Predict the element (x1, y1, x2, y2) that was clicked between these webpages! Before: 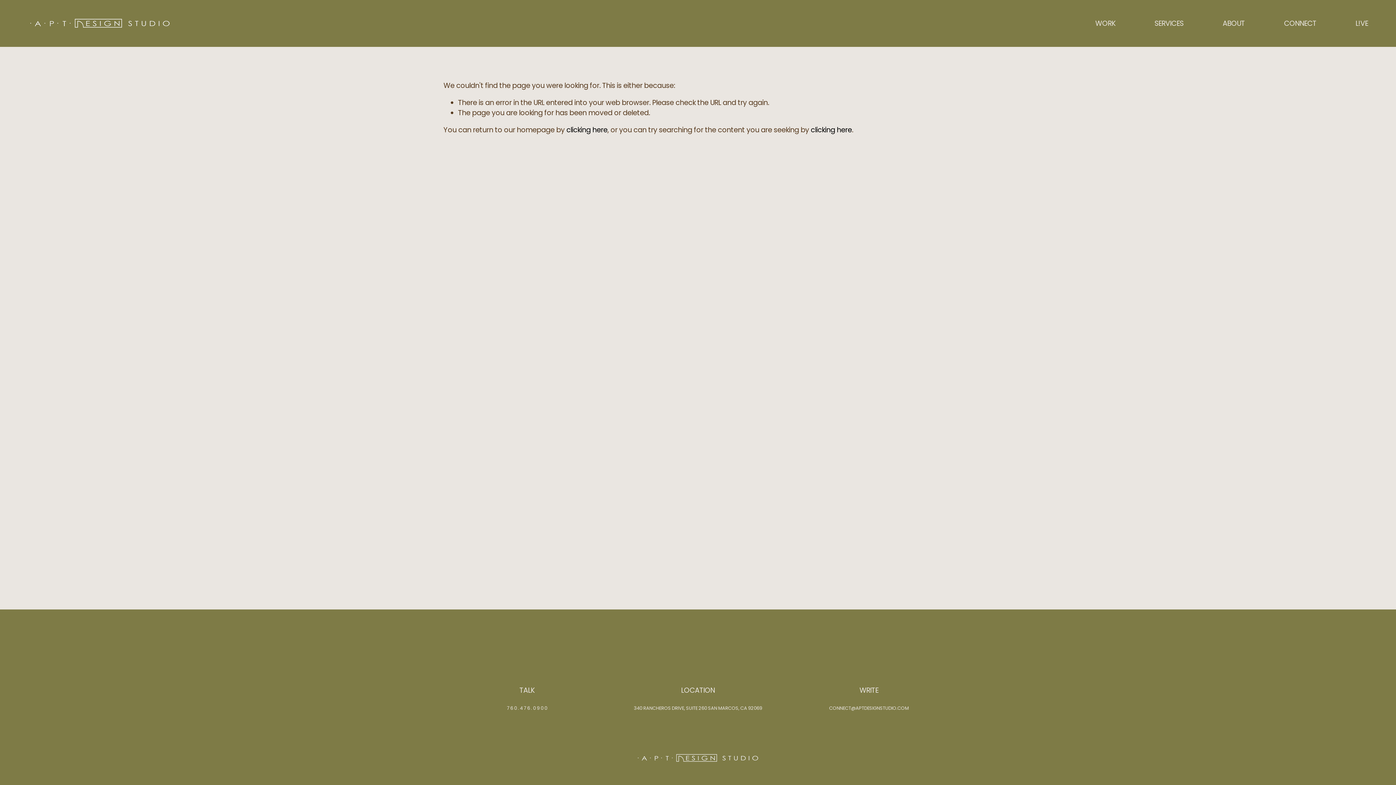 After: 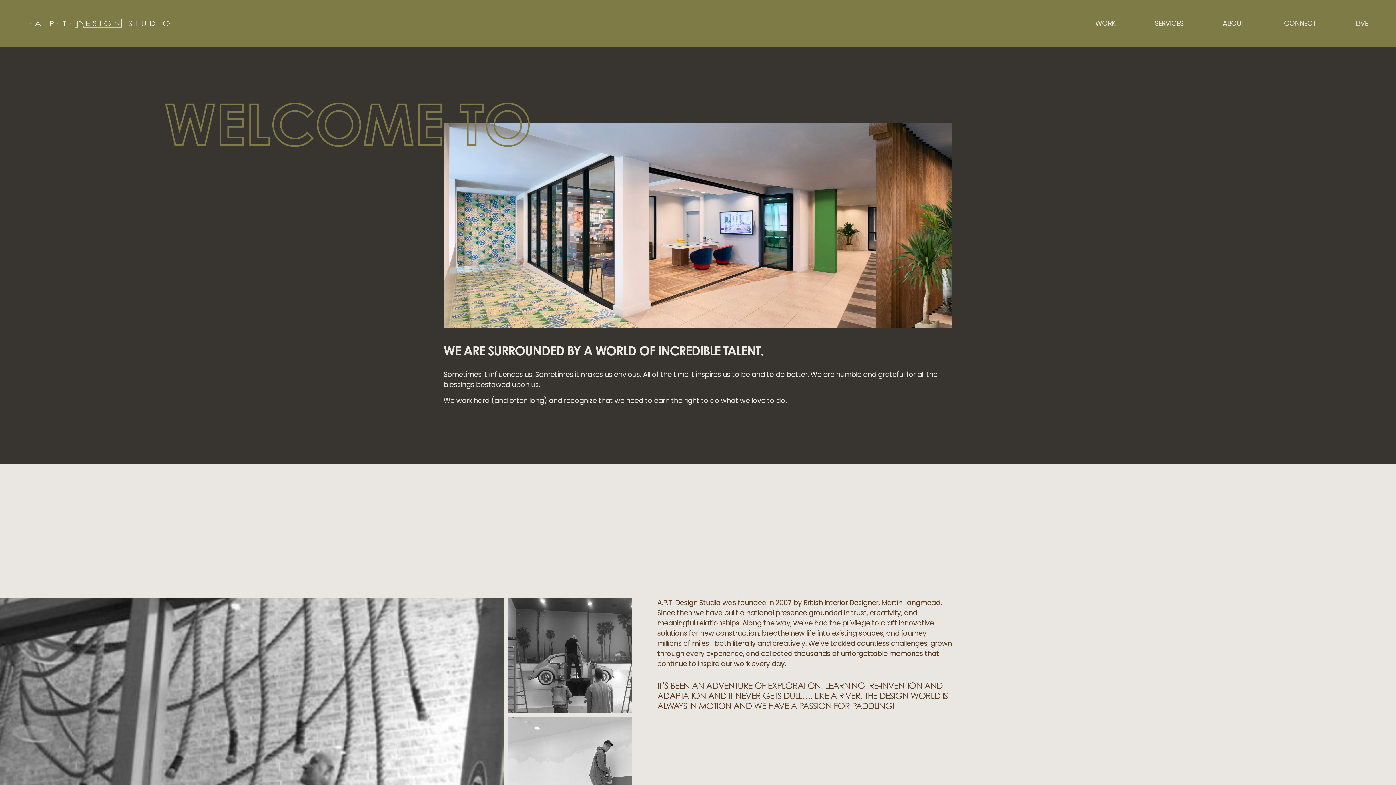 Action: bbox: (1223, 17, 1245, 29) label: ABOUT